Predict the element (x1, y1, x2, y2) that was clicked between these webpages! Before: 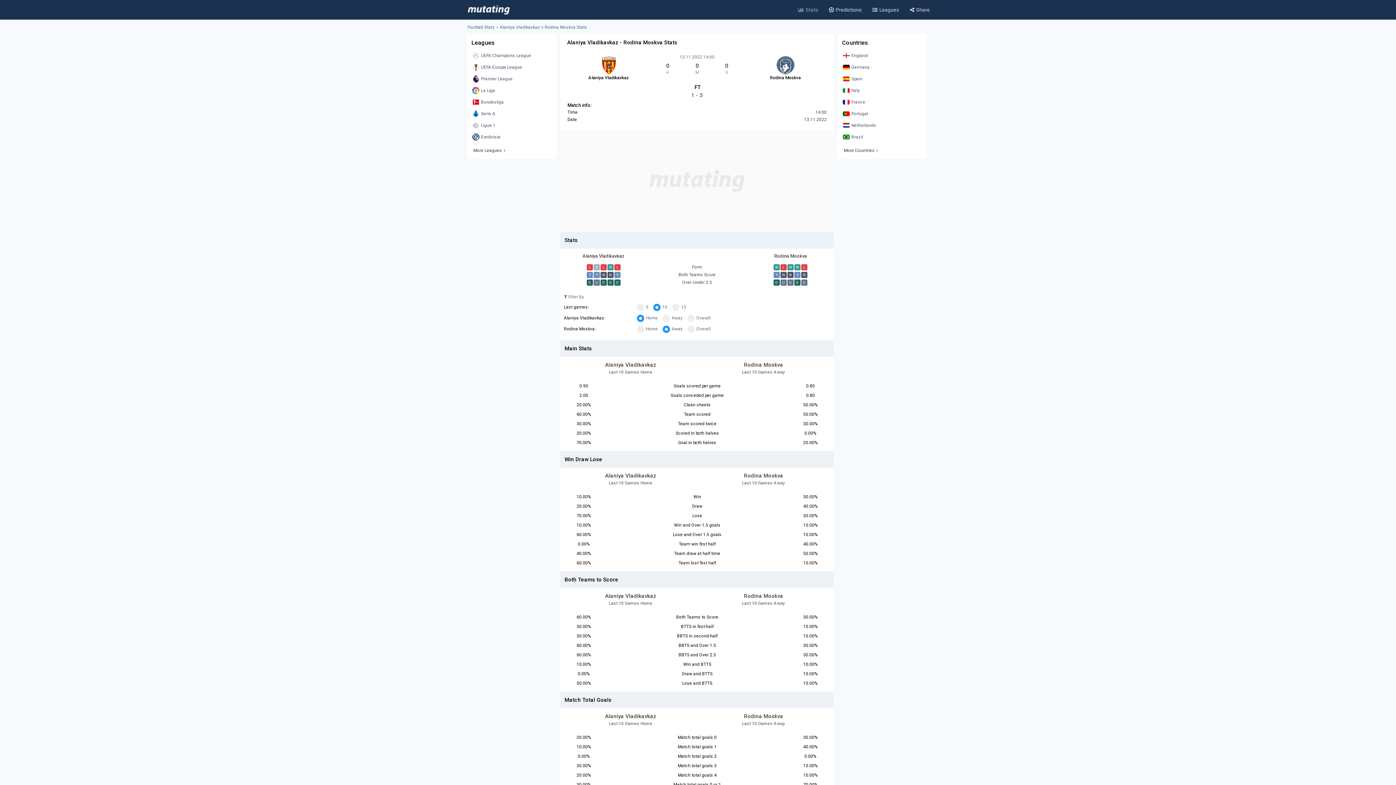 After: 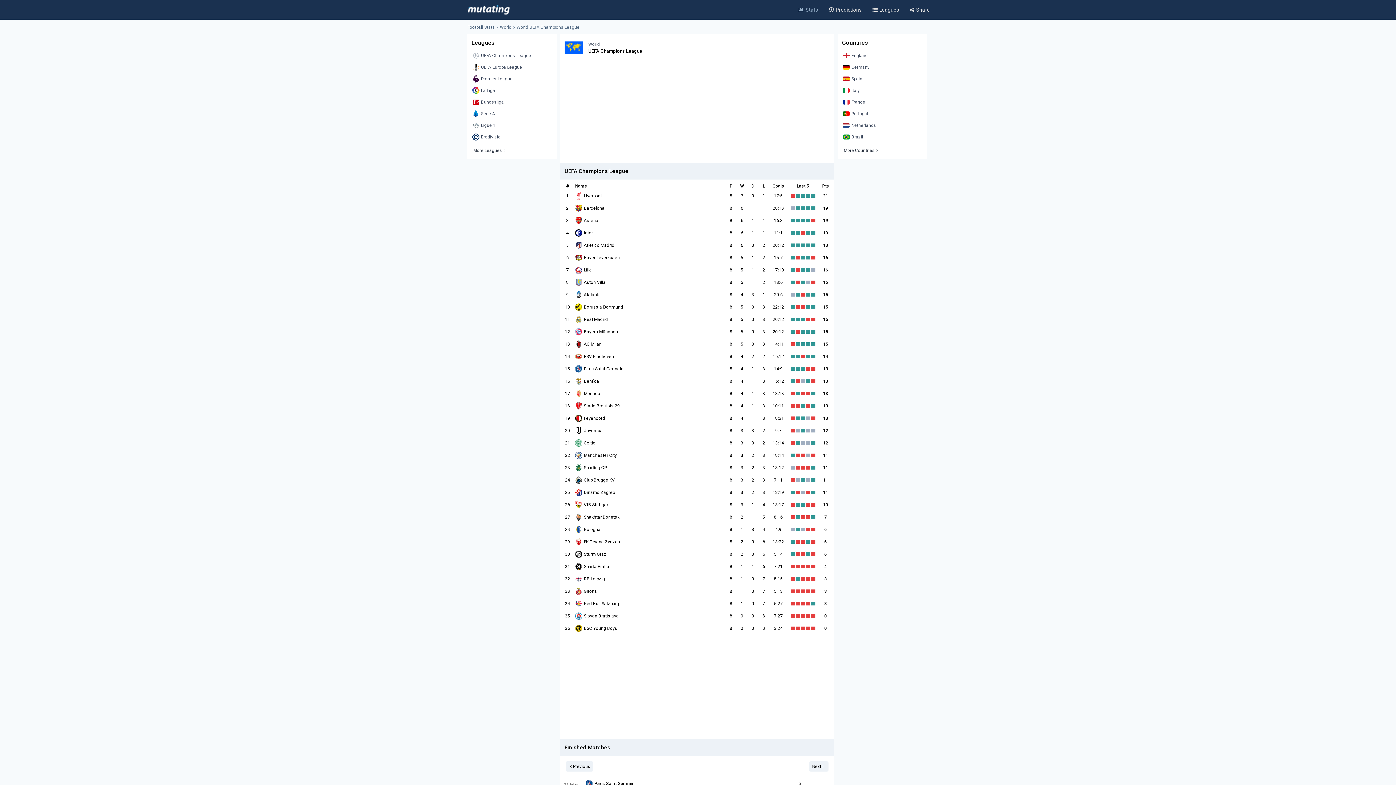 Action: label: UEFA Champions League bbox: (470, 50, 553, 60)